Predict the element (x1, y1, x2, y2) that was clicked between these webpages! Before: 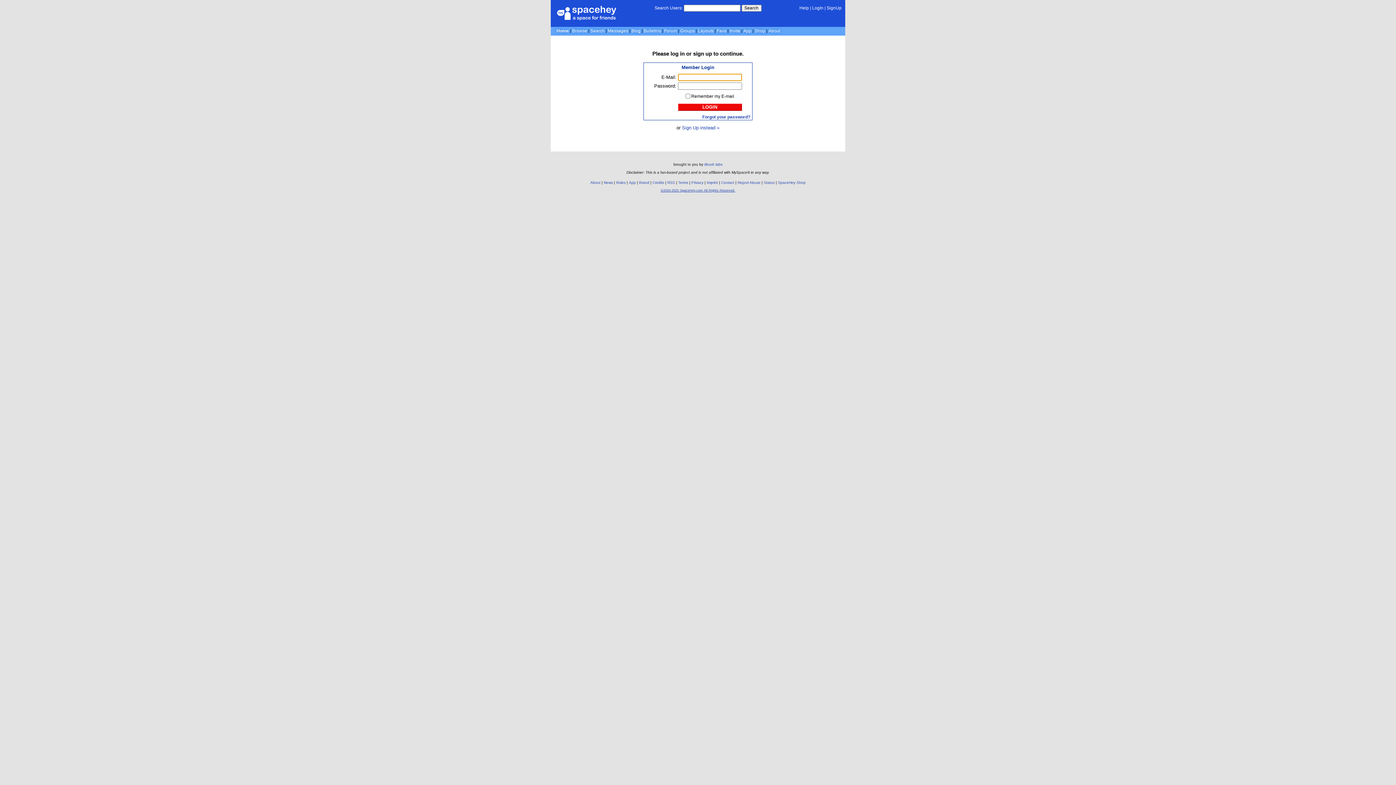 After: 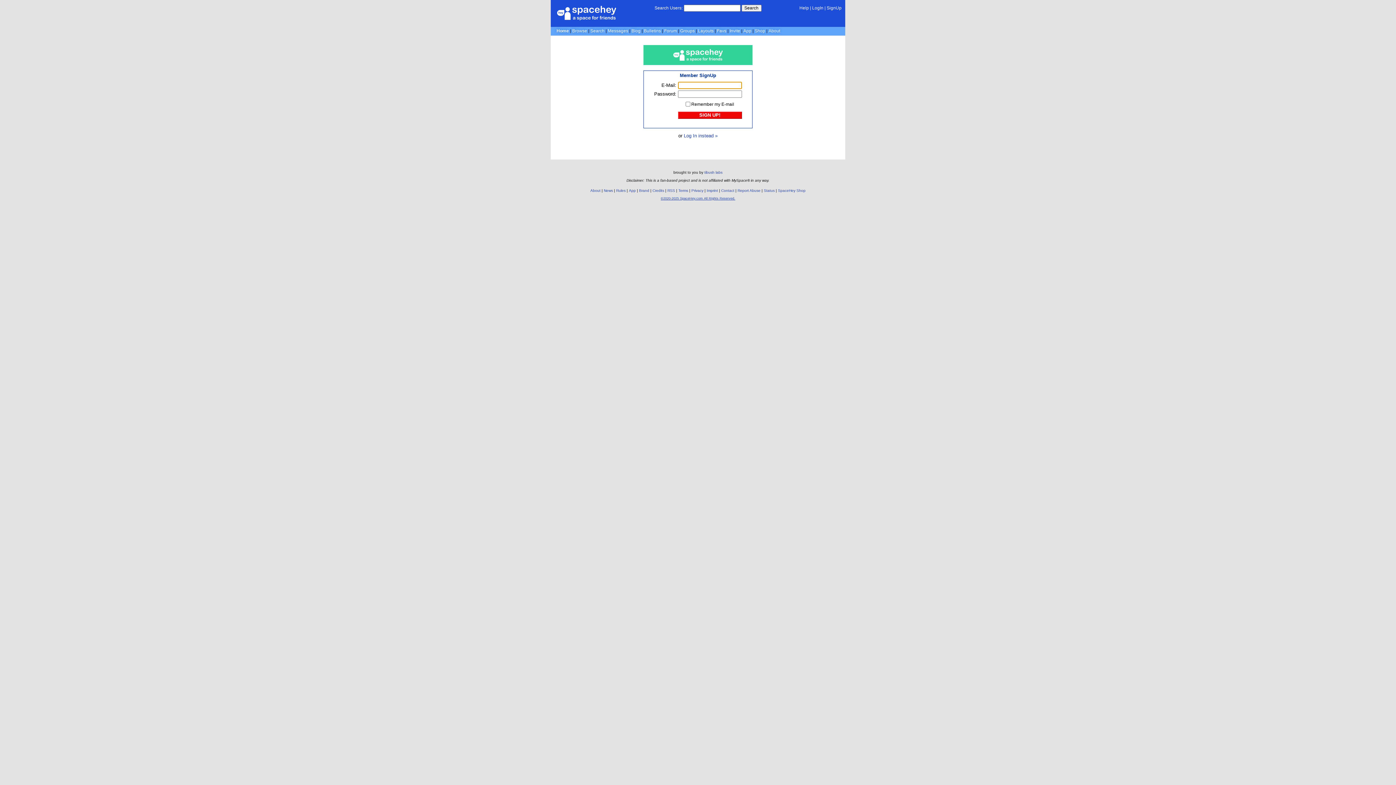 Action: bbox: (826, 5, 841, 10) label: SignUp